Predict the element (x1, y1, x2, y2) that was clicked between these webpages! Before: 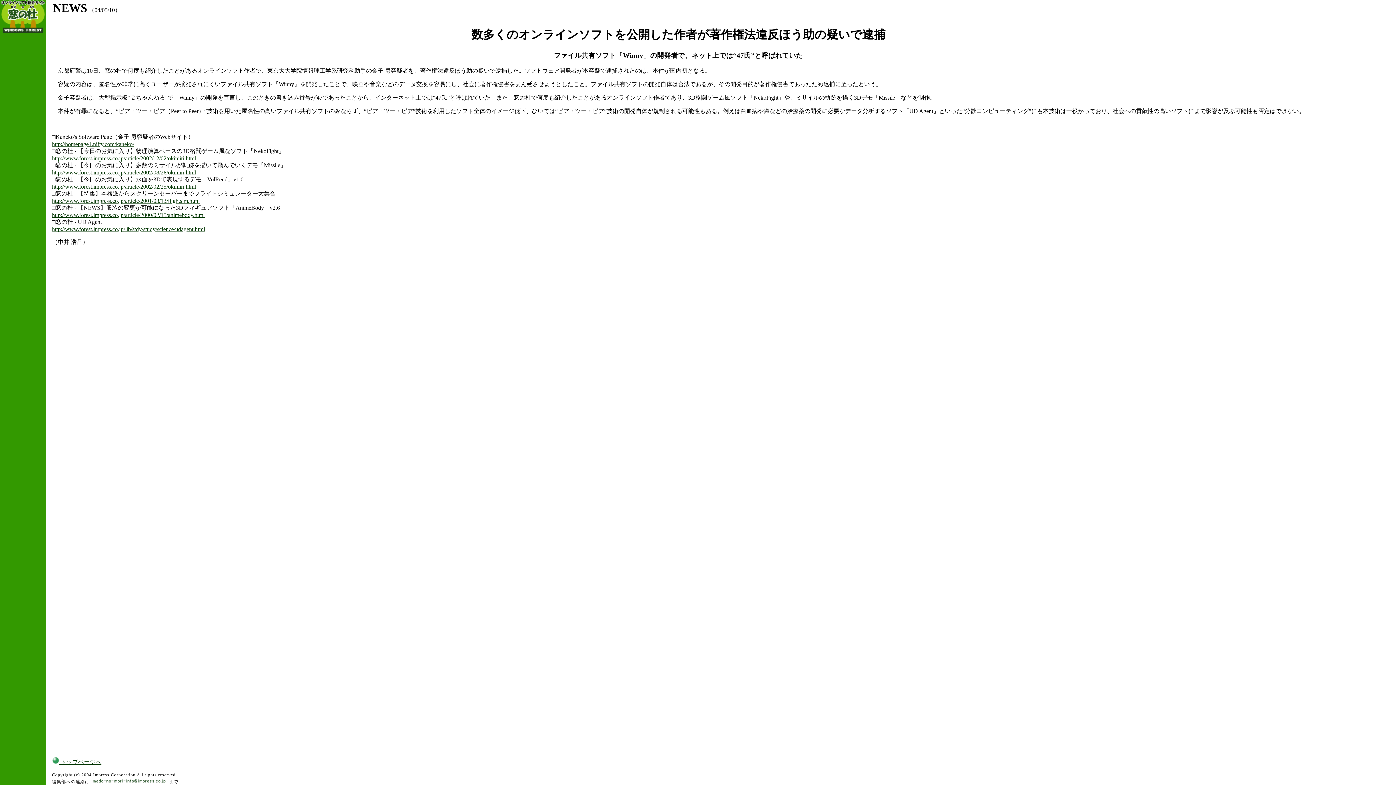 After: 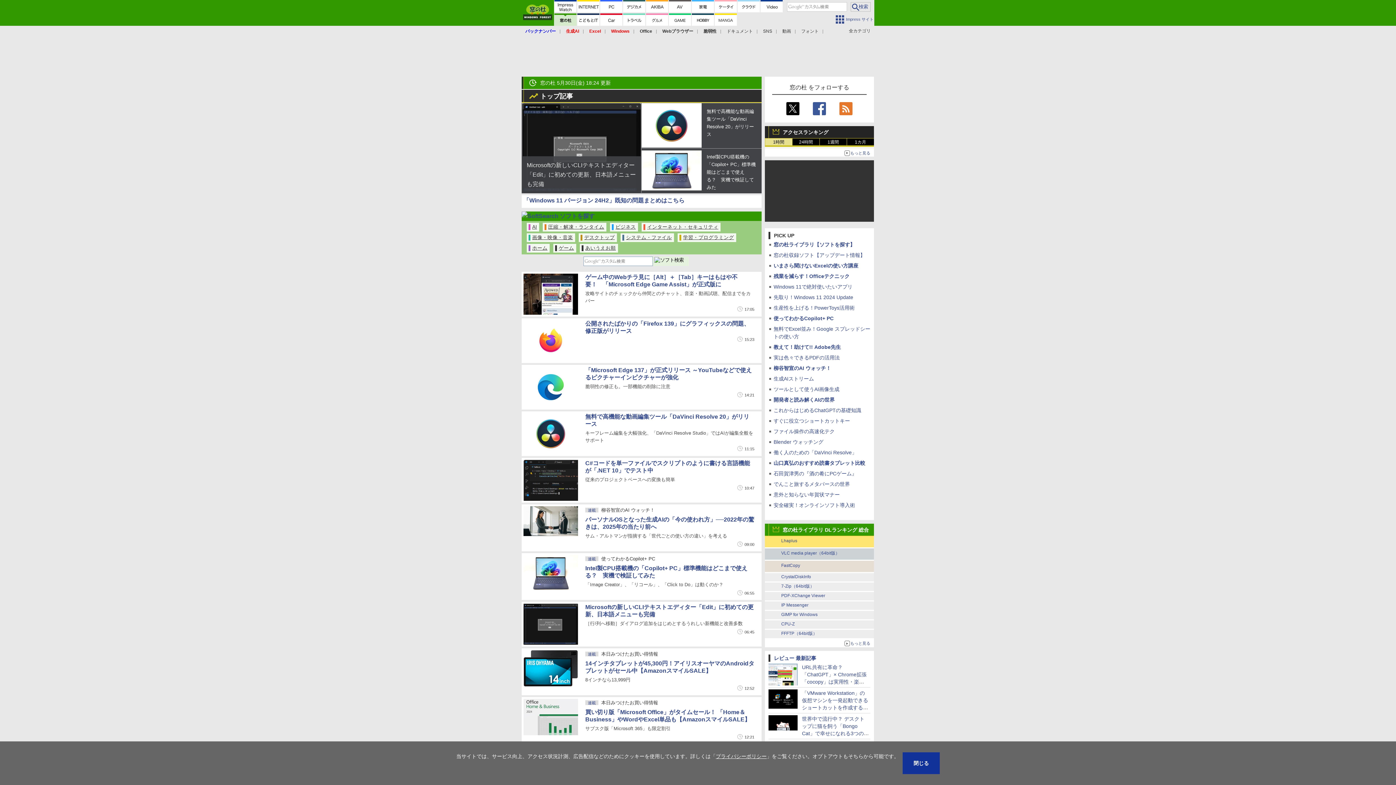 Action: bbox: (52, 226, 205, 232) label: http://www.forest.impress.co.jp/lib/stdy/study/science/udagent.html